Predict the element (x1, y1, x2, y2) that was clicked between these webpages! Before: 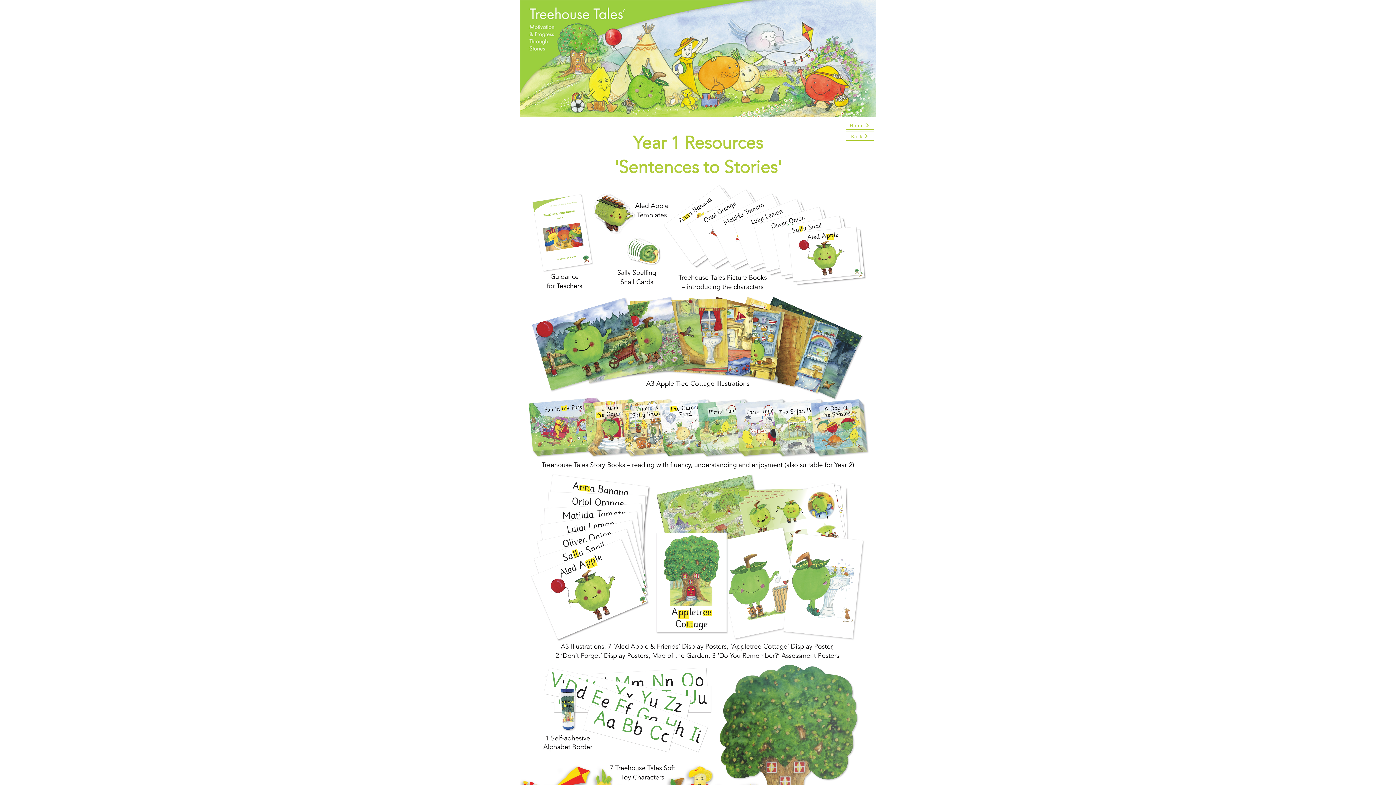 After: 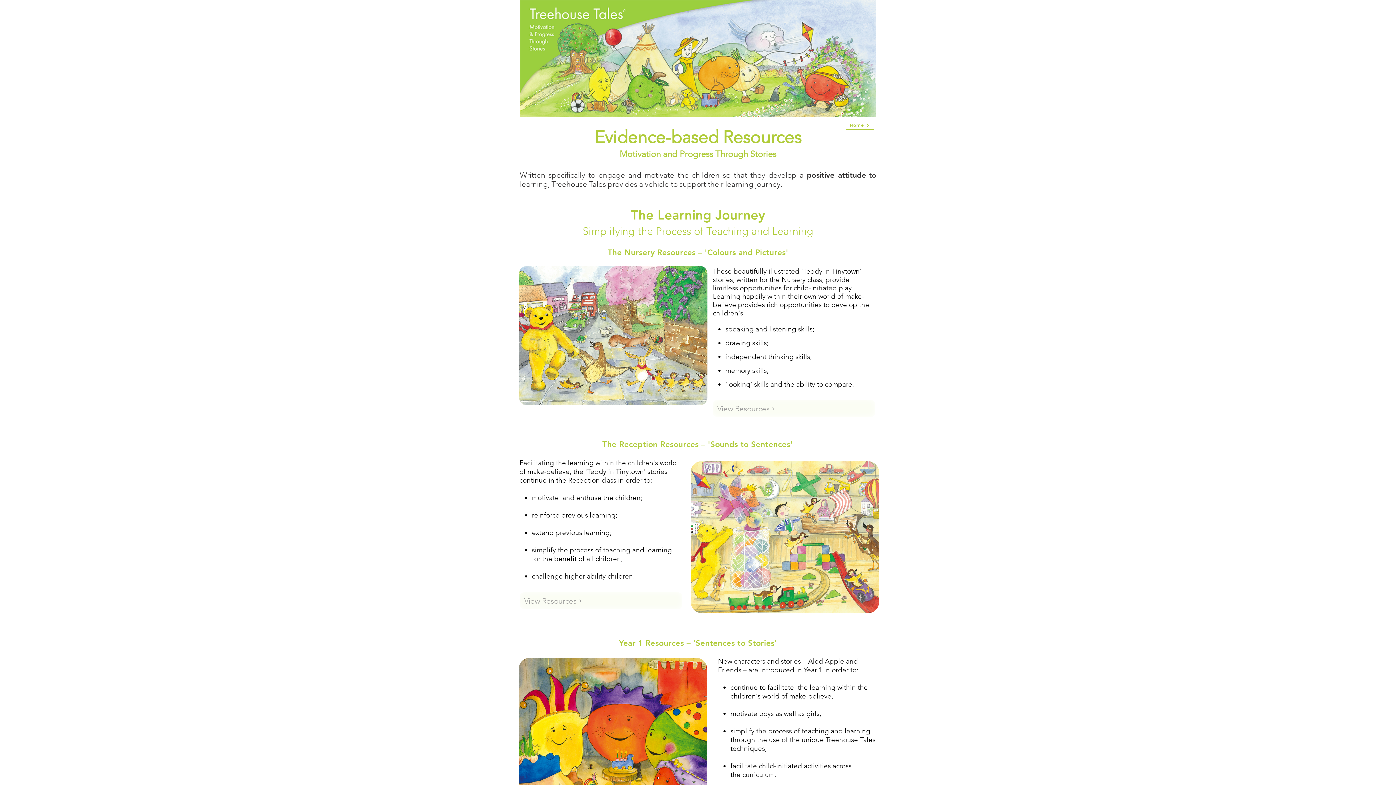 Action: bbox: (845, 131, 874, 140) label: Back